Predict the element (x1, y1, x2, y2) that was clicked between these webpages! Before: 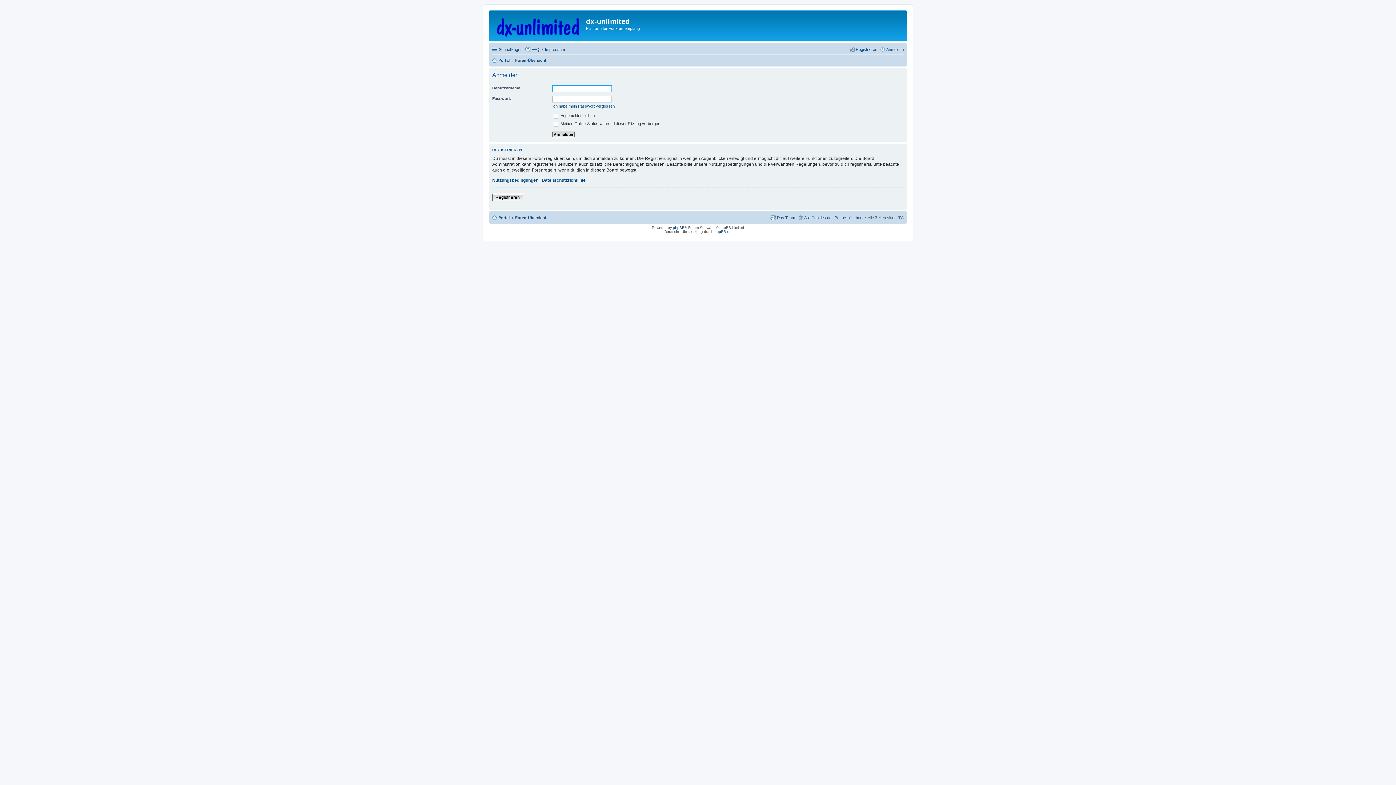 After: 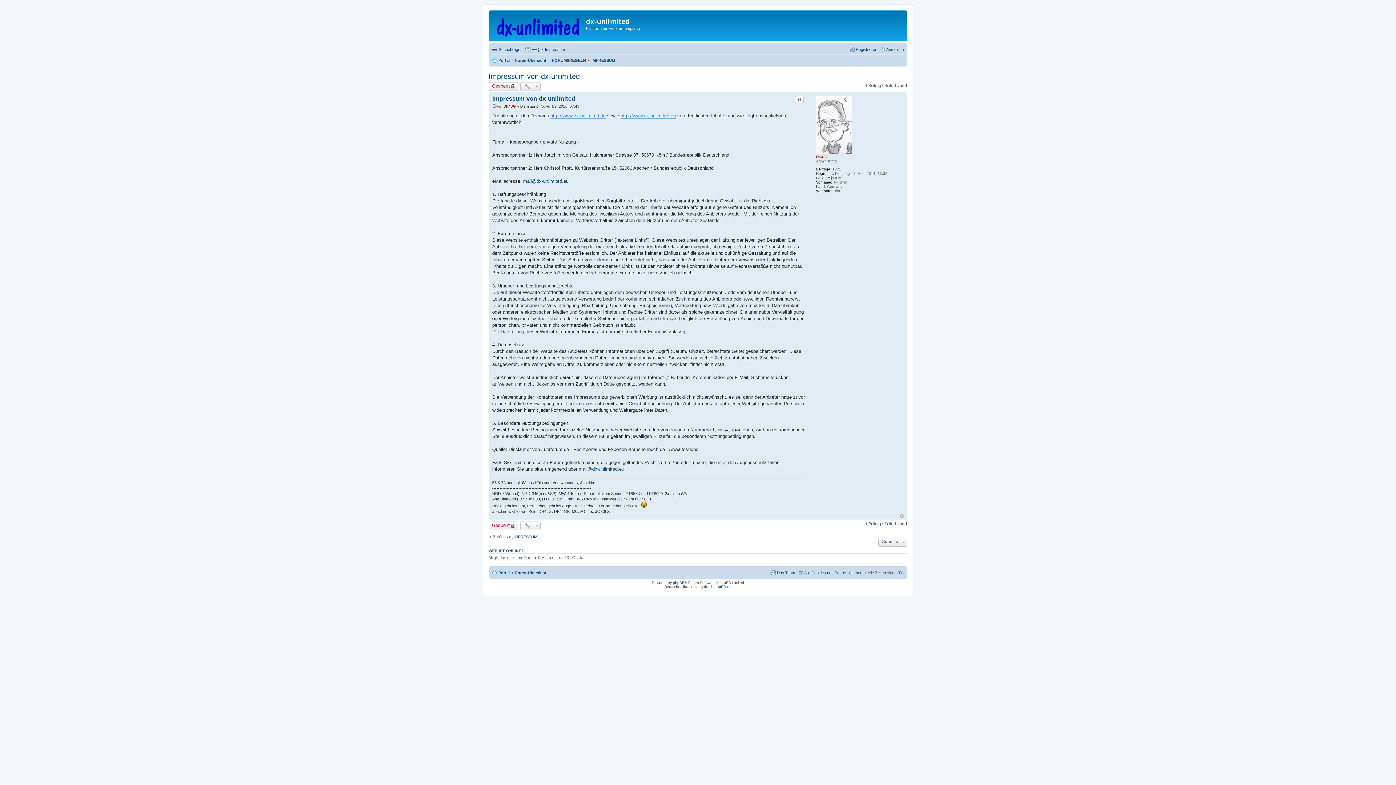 Action: label: Impressum bbox: (545, 47, 565, 51)